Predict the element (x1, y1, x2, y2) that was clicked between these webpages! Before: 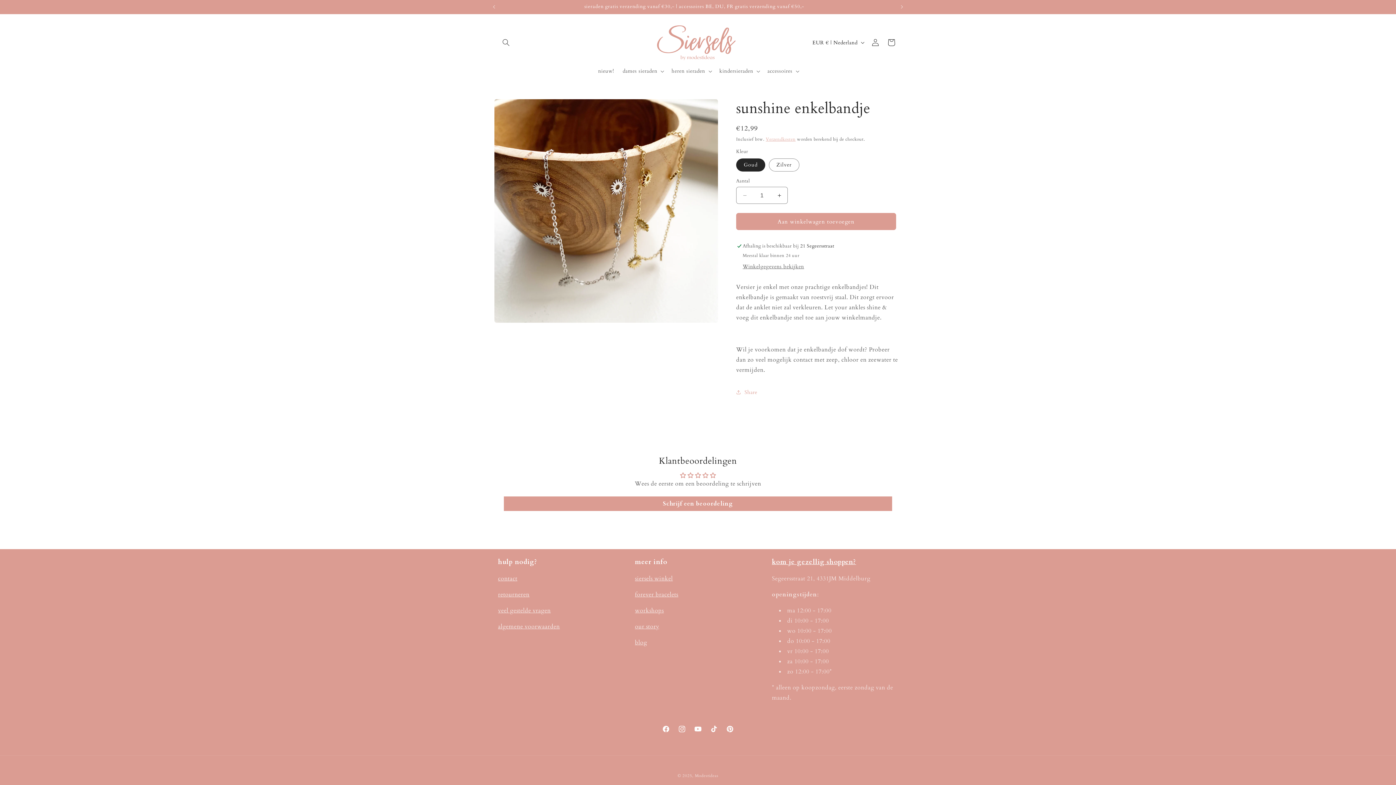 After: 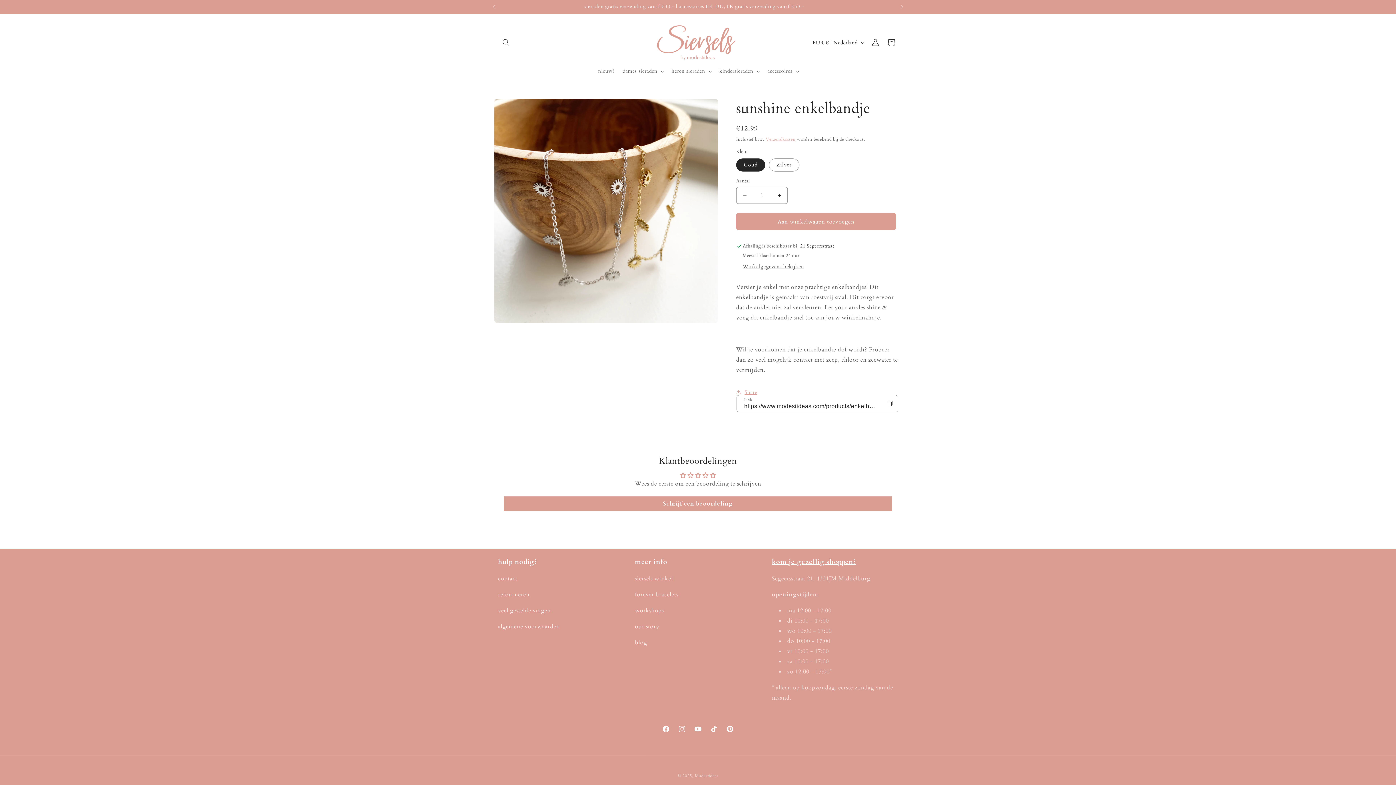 Action: bbox: (736, 384, 757, 400) label: Share